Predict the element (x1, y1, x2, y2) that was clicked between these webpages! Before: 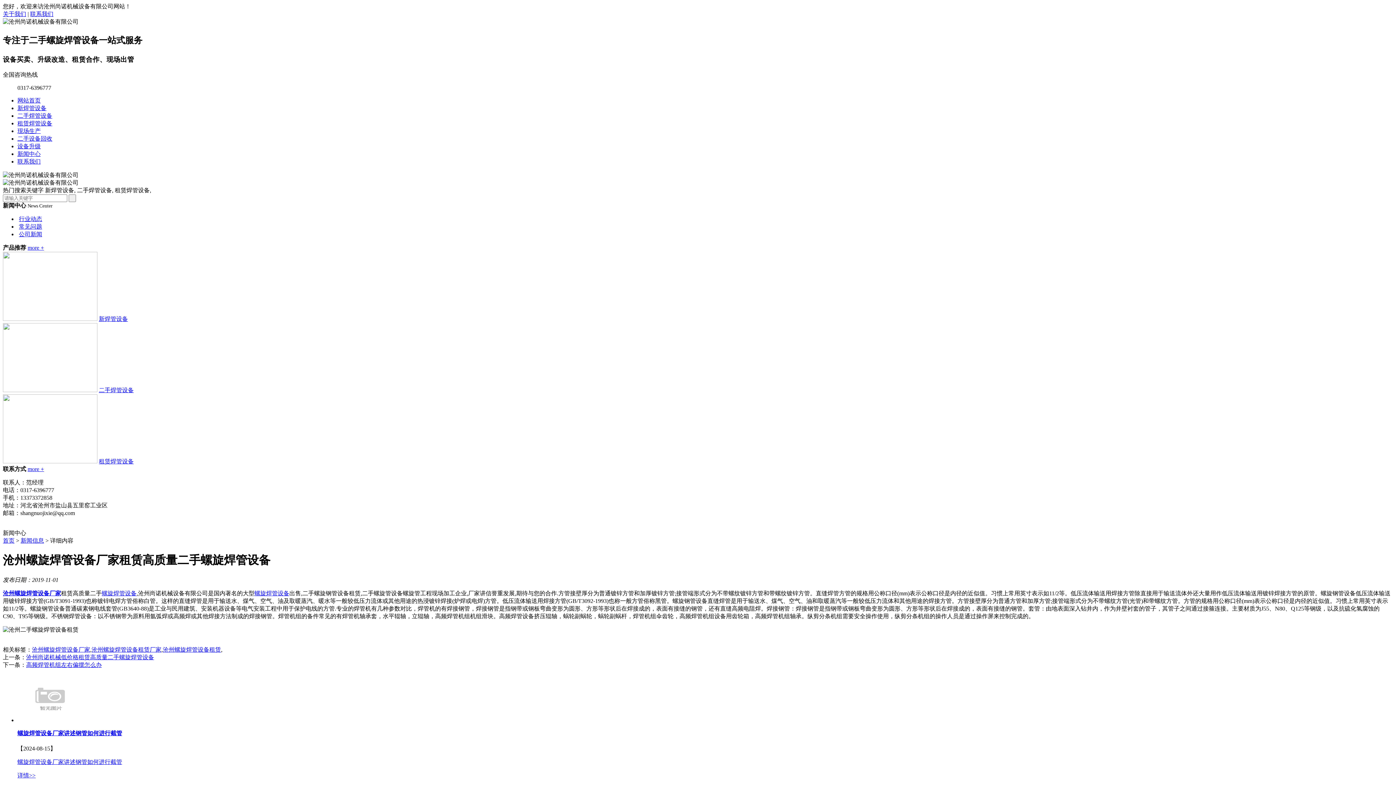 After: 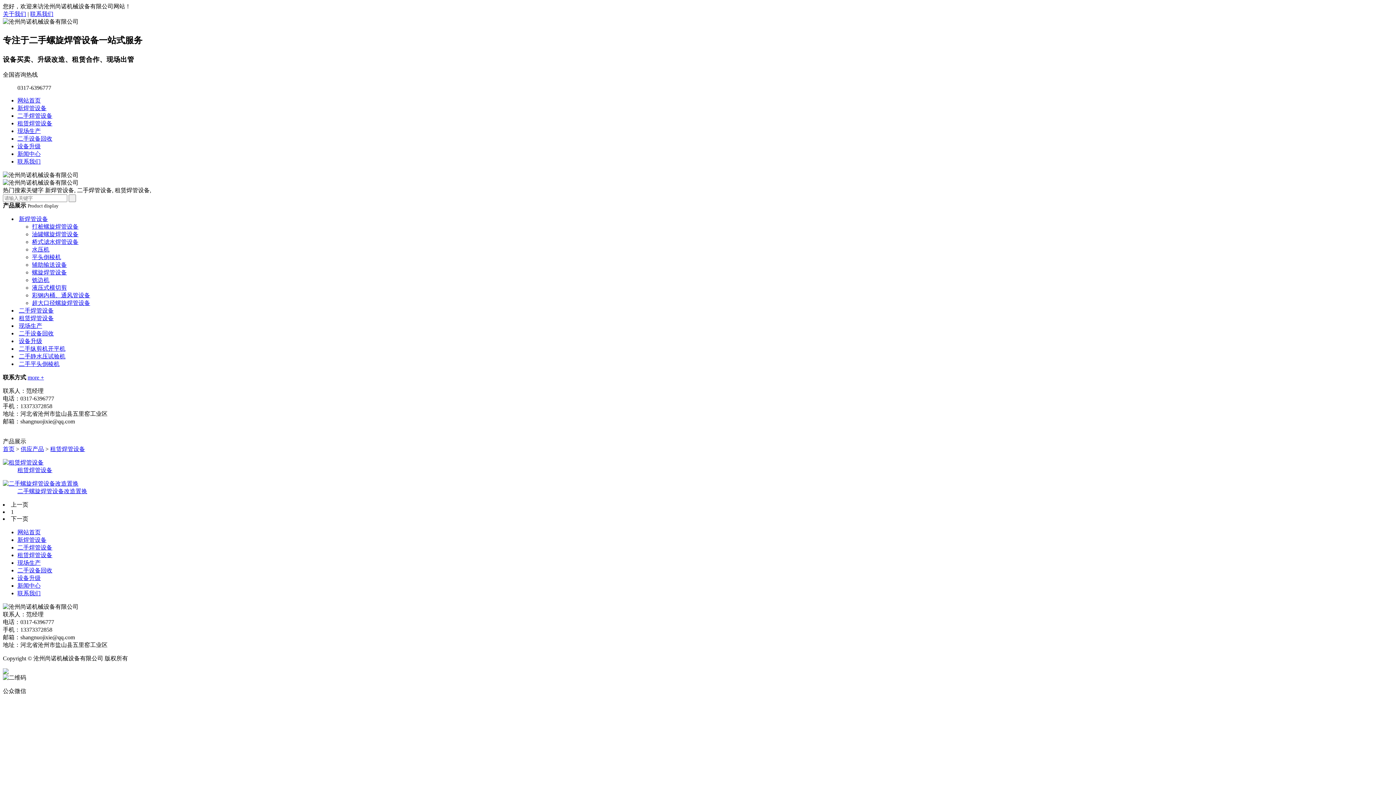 Action: label: 租赁焊管设备 bbox: (17, 120, 52, 126)